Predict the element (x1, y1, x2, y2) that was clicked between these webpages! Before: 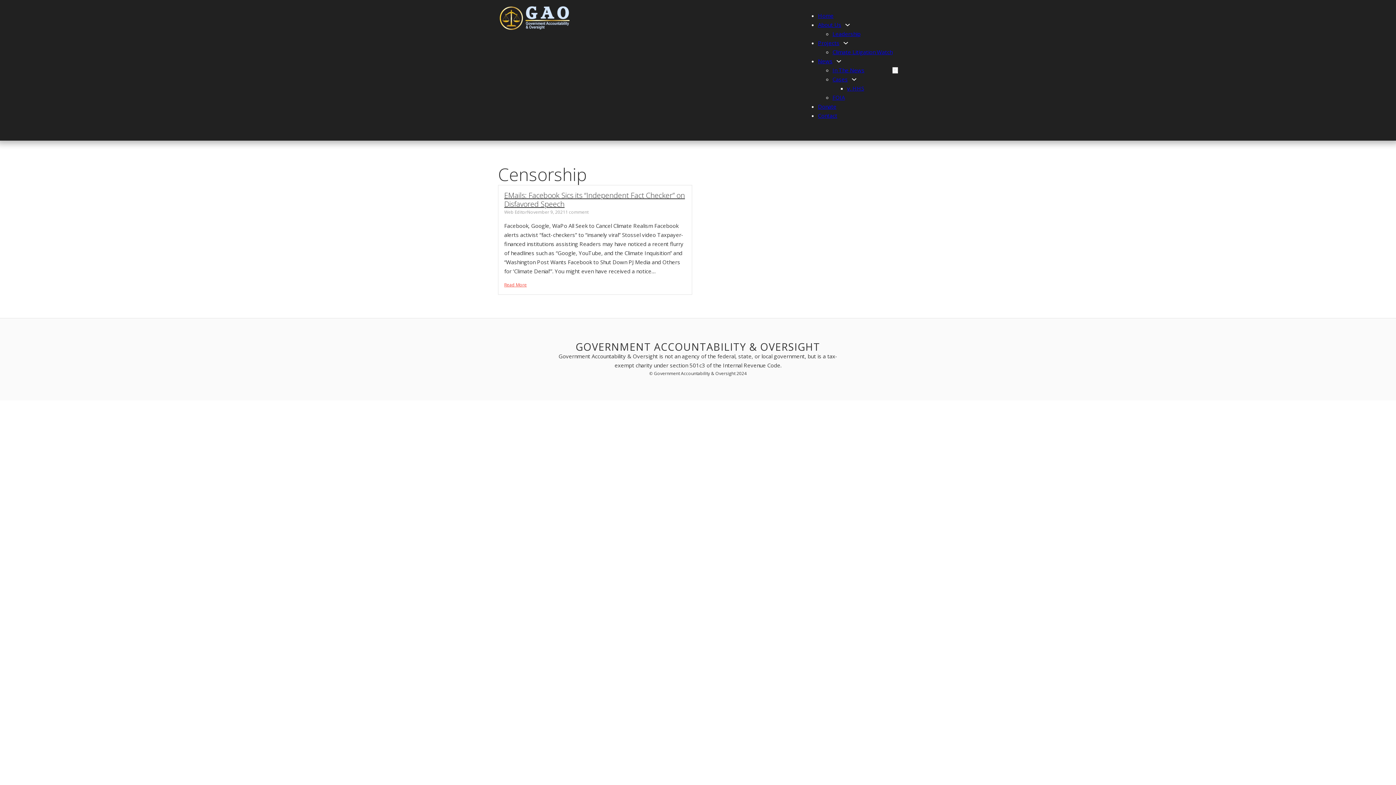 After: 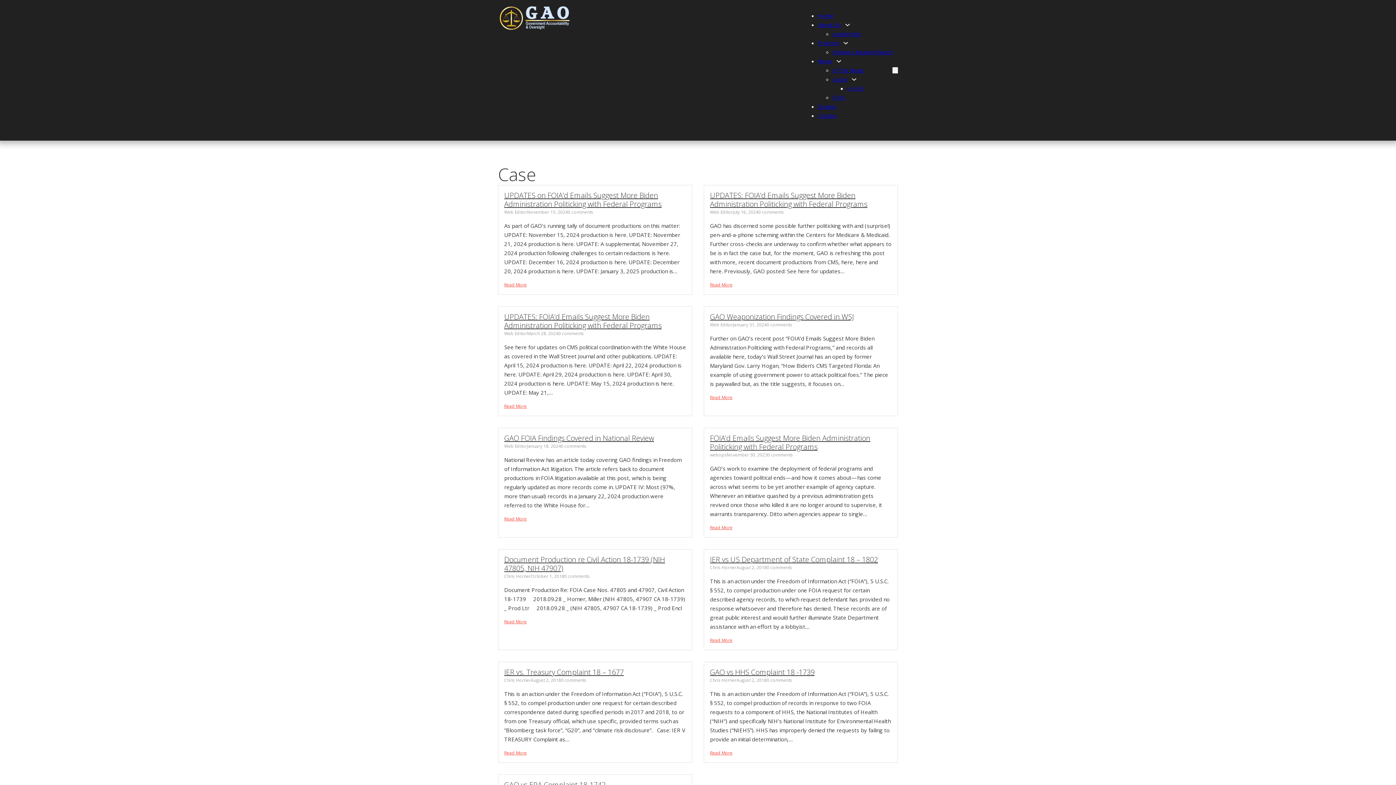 Action: label: Cases bbox: (832, 74, 848, 84)